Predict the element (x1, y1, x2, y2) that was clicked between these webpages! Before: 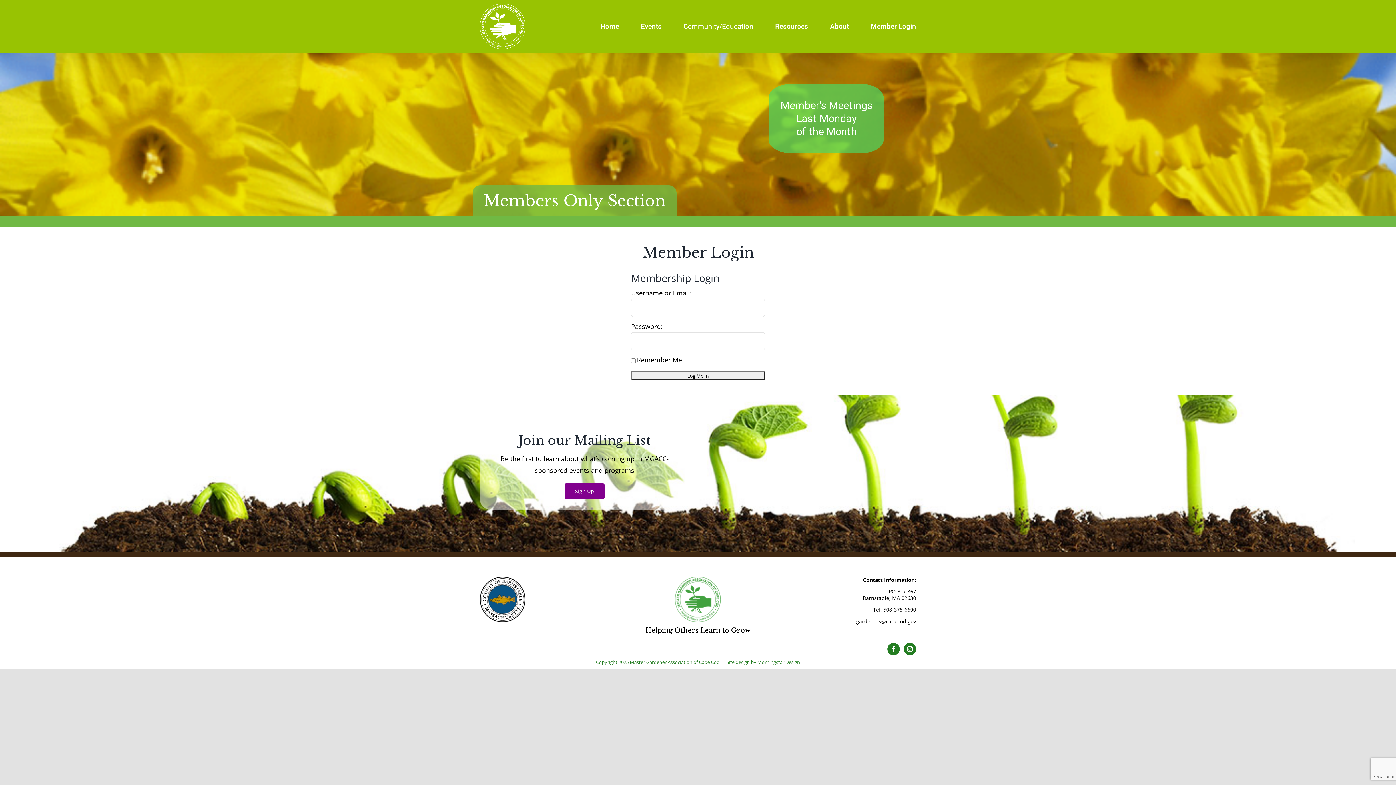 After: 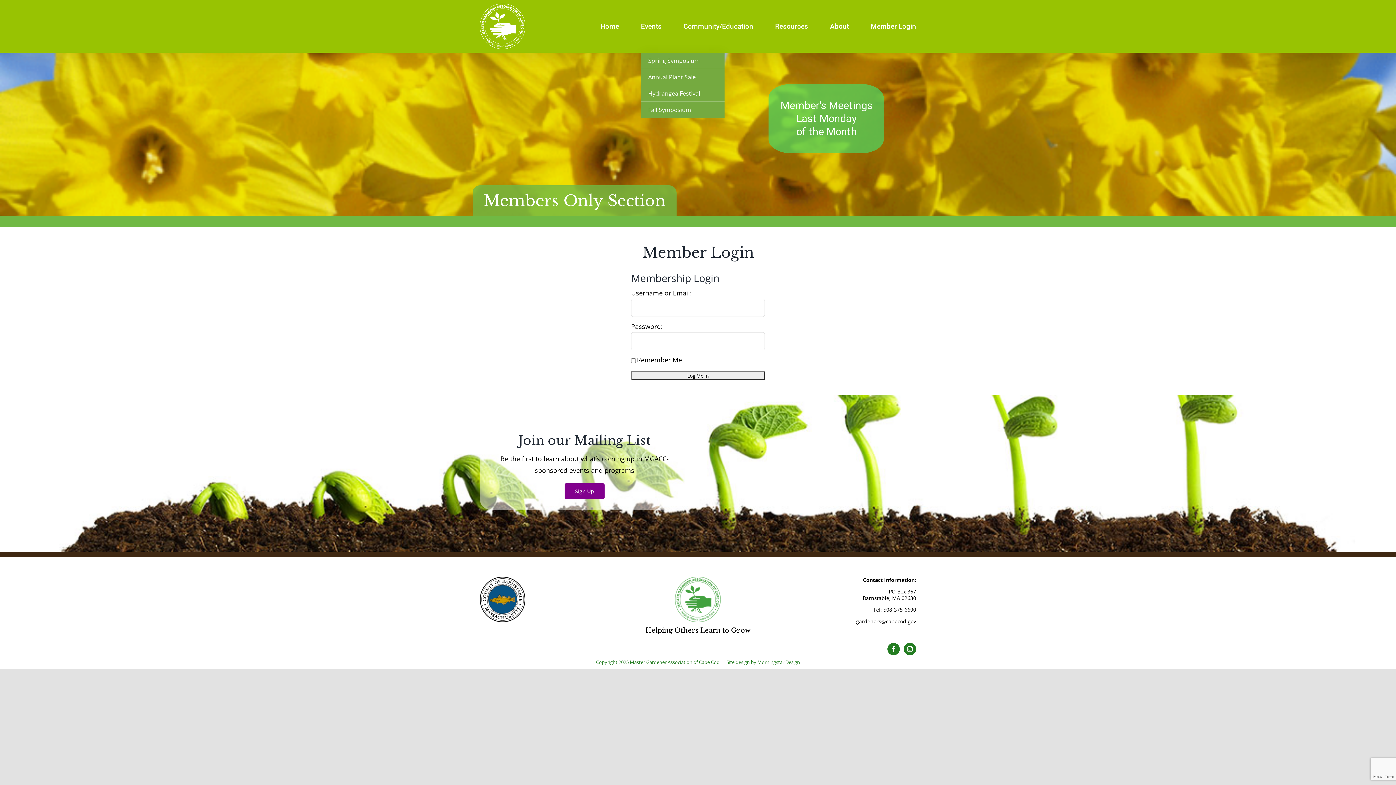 Action: label: Events bbox: (641, 0, 661, 52)